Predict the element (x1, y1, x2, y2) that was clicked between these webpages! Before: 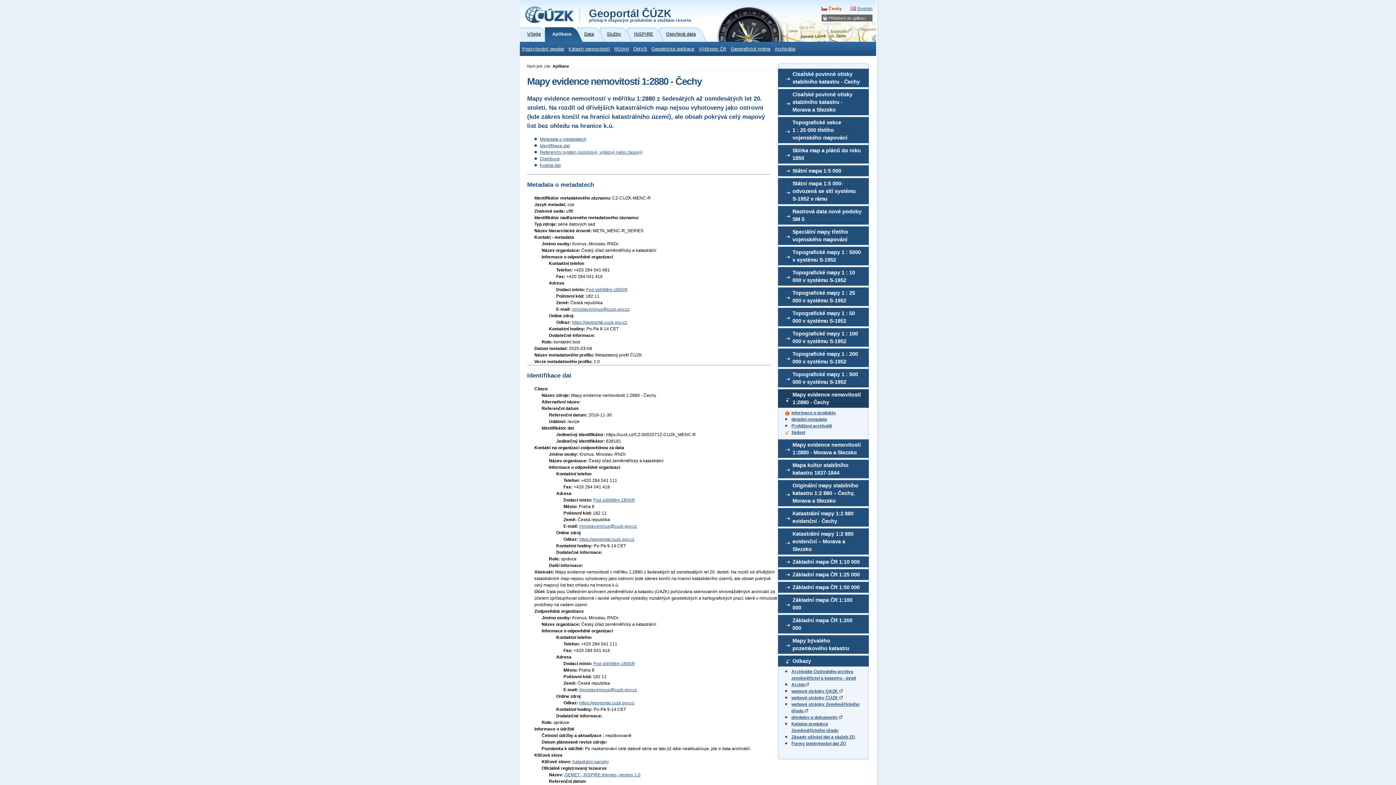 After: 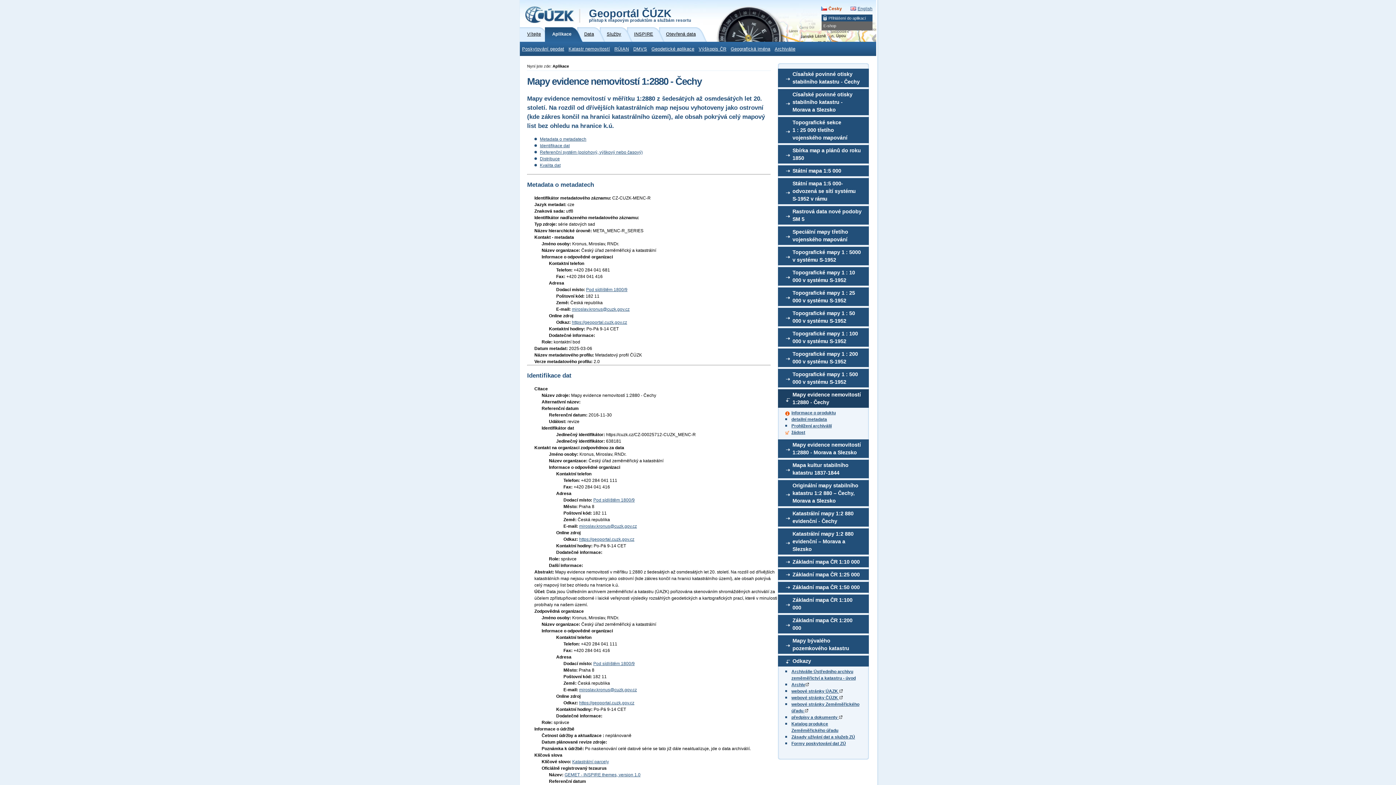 Action: bbox: (821, 14, 872, 21) label: Přihlášení do aplikací